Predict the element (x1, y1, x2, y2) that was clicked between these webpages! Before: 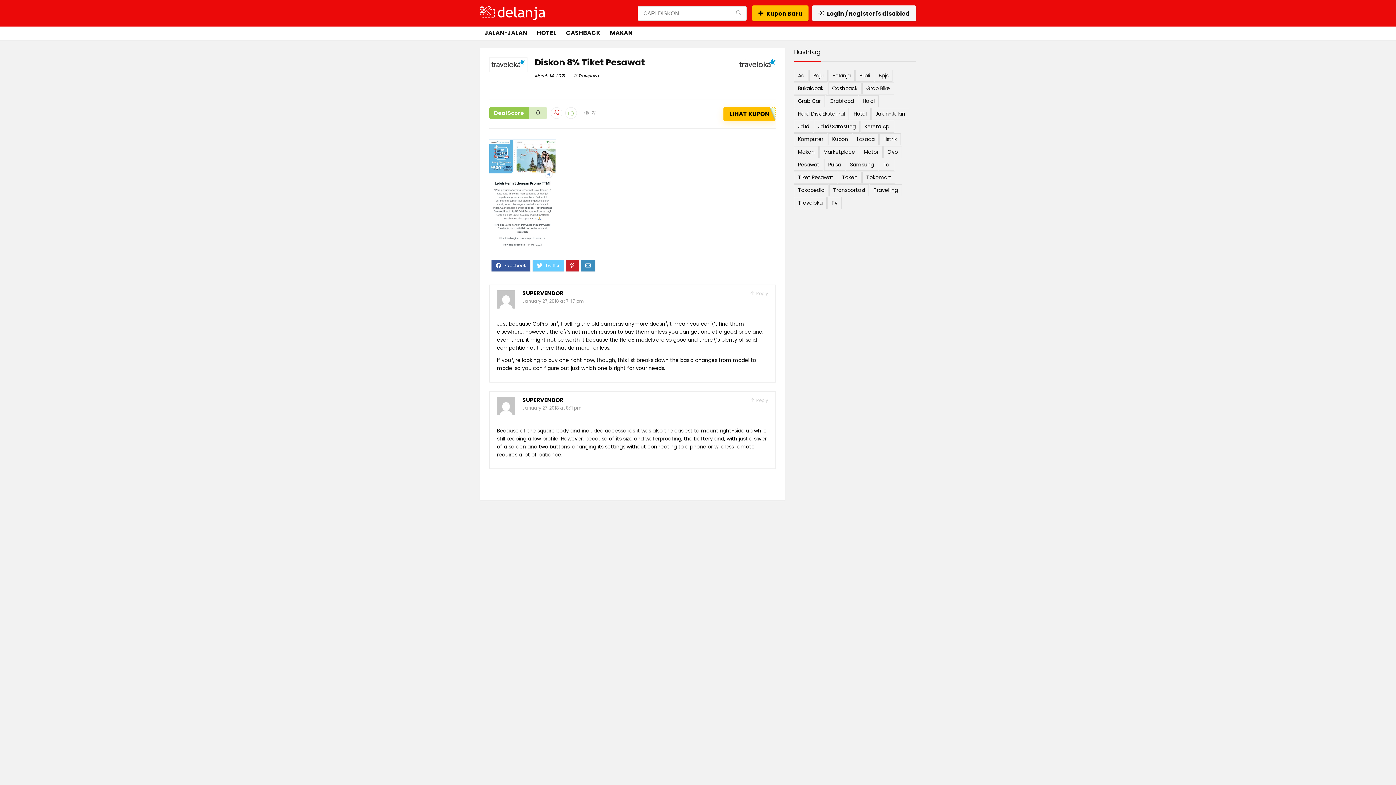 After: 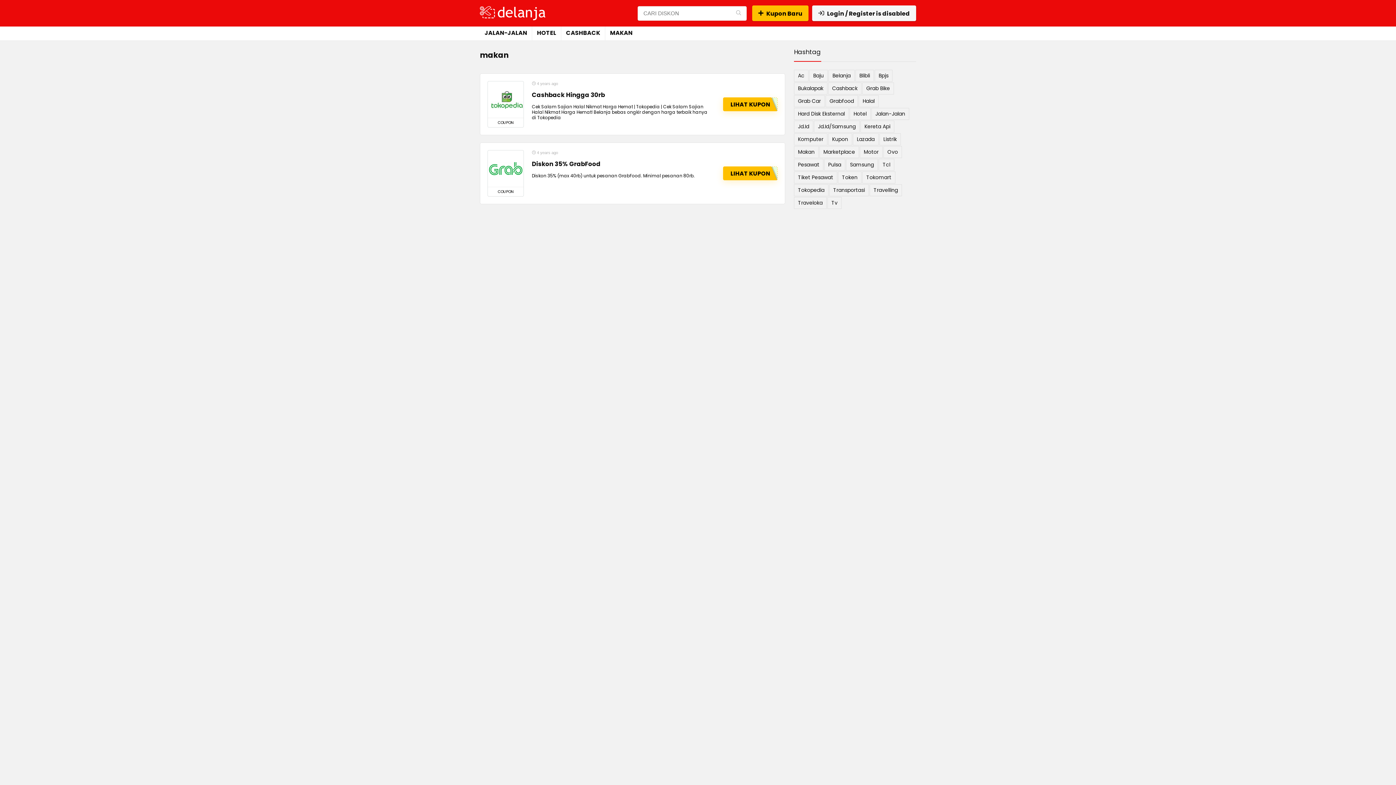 Action: label: MAKAN bbox: (605, 26, 637, 40)